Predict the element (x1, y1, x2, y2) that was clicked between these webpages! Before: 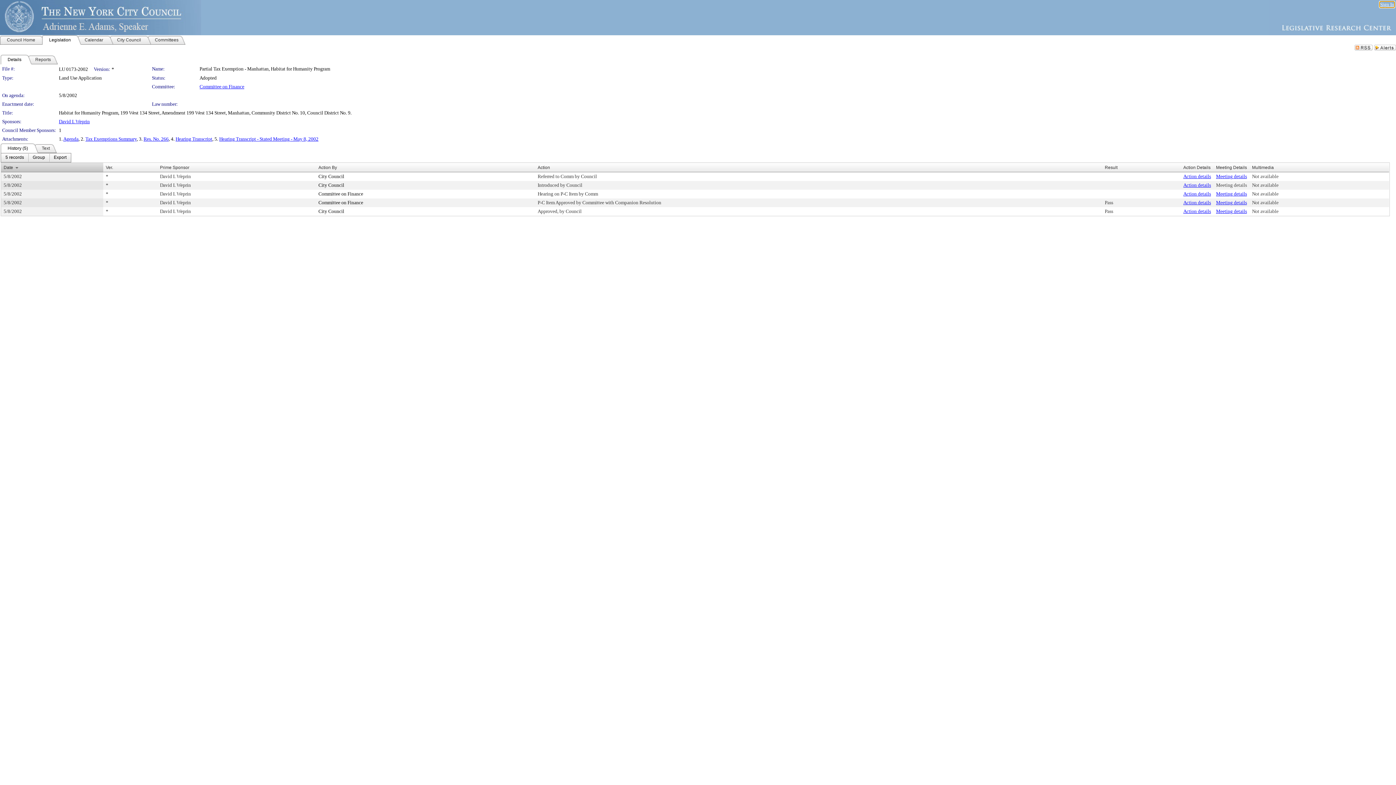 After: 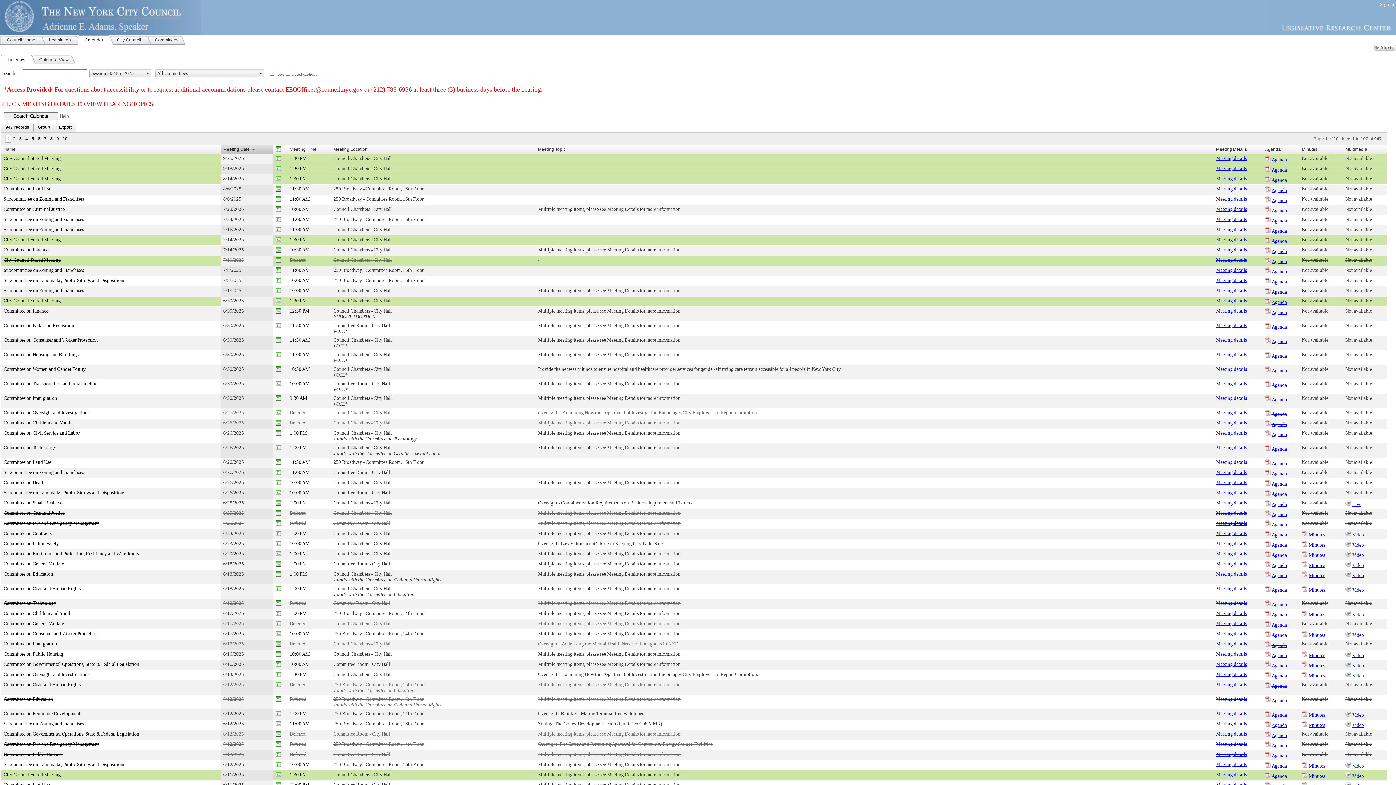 Action: bbox: (77, 35, 110, 44) label: Calendar